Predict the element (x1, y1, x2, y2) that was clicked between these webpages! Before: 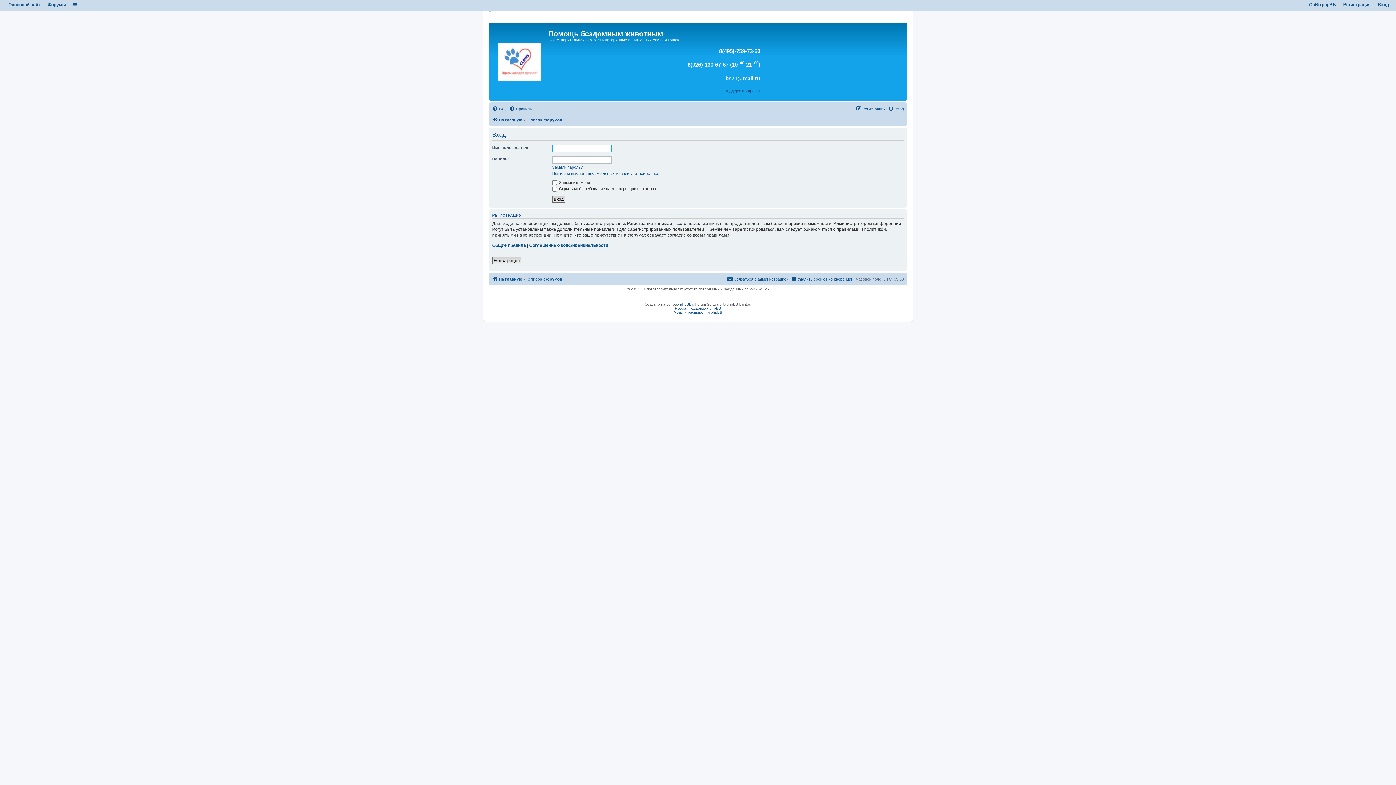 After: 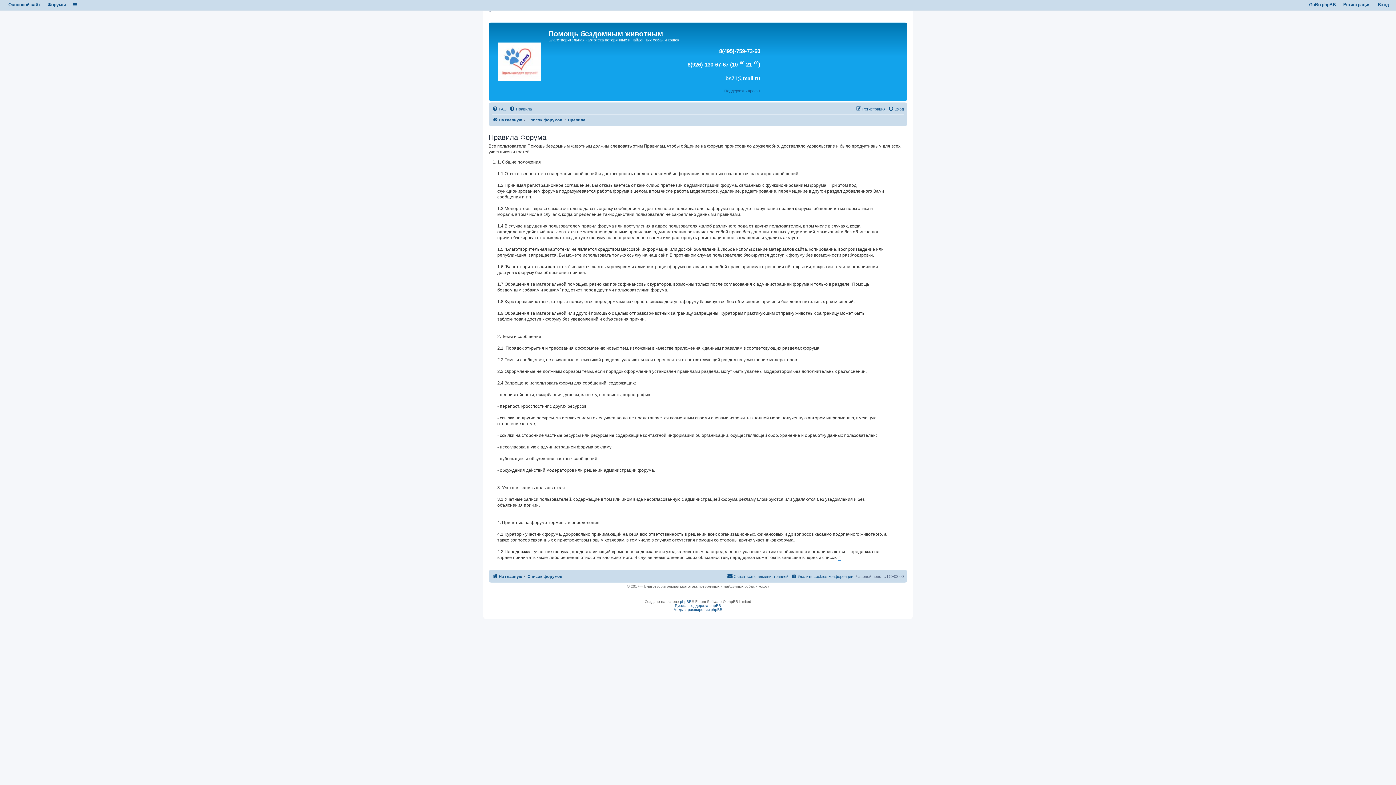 Action: label: Правила bbox: (509, 104, 532, 113)